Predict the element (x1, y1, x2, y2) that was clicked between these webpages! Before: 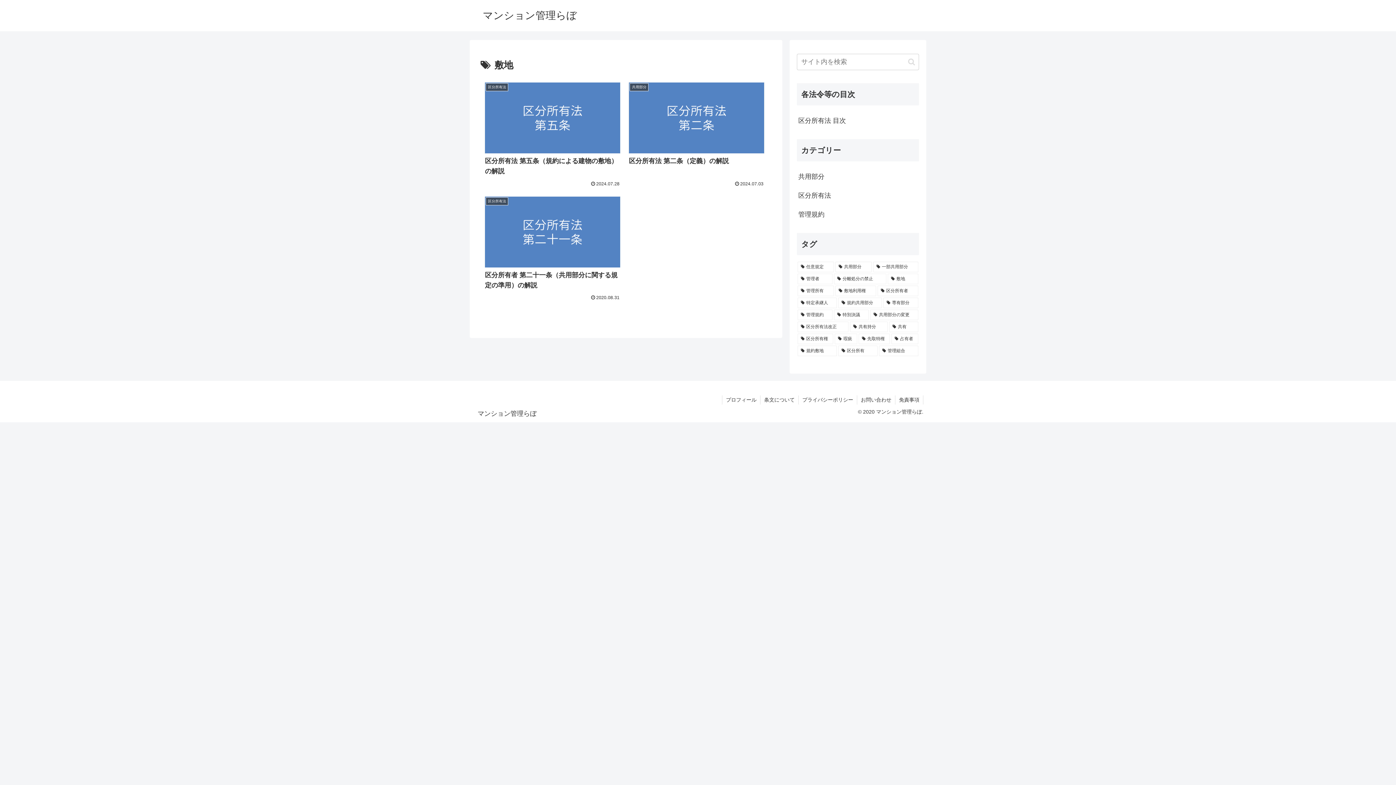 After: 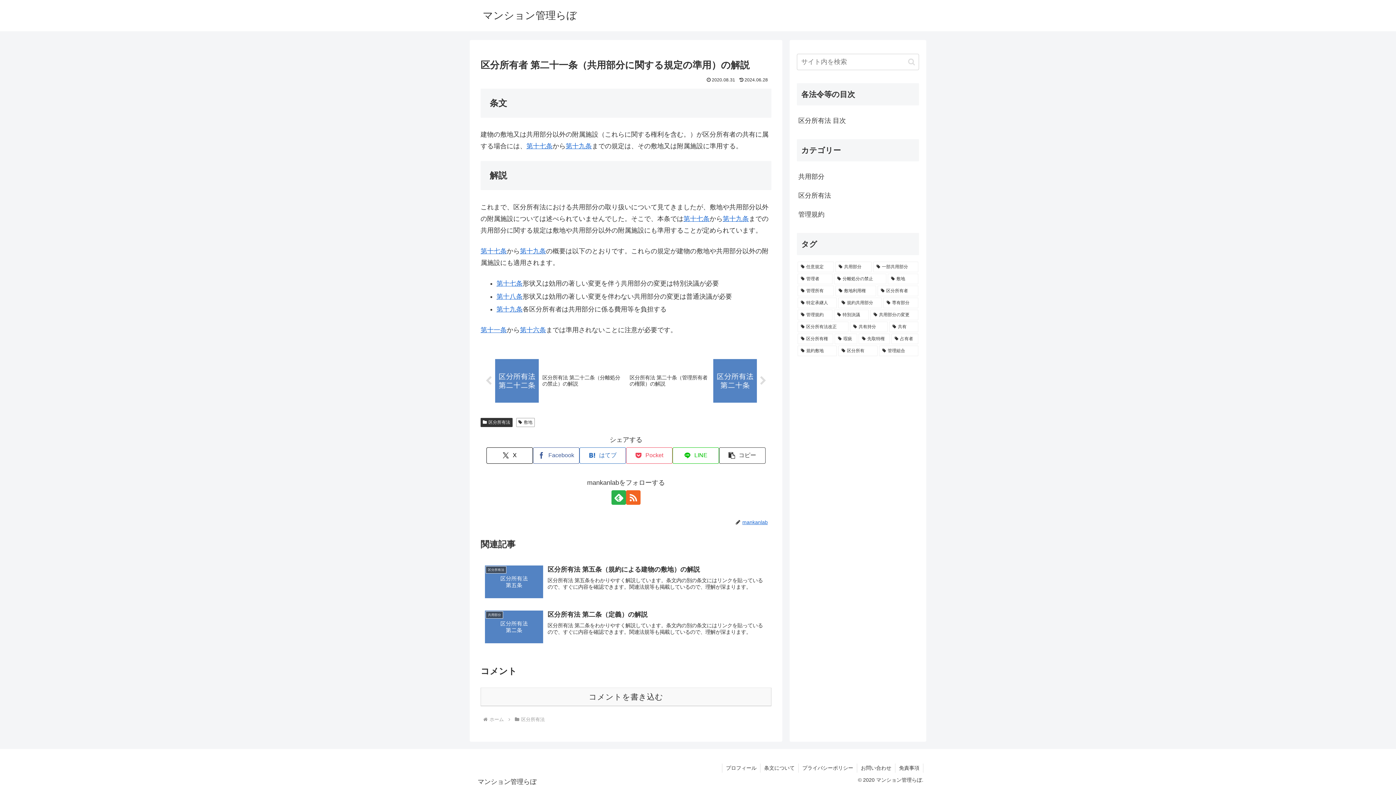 Action: label: 区分所有法
区分所有者 第二十一条（共用部分に関する規定の準用）の解説
2020.08.31 bbox: (480, 191, 624, 305)